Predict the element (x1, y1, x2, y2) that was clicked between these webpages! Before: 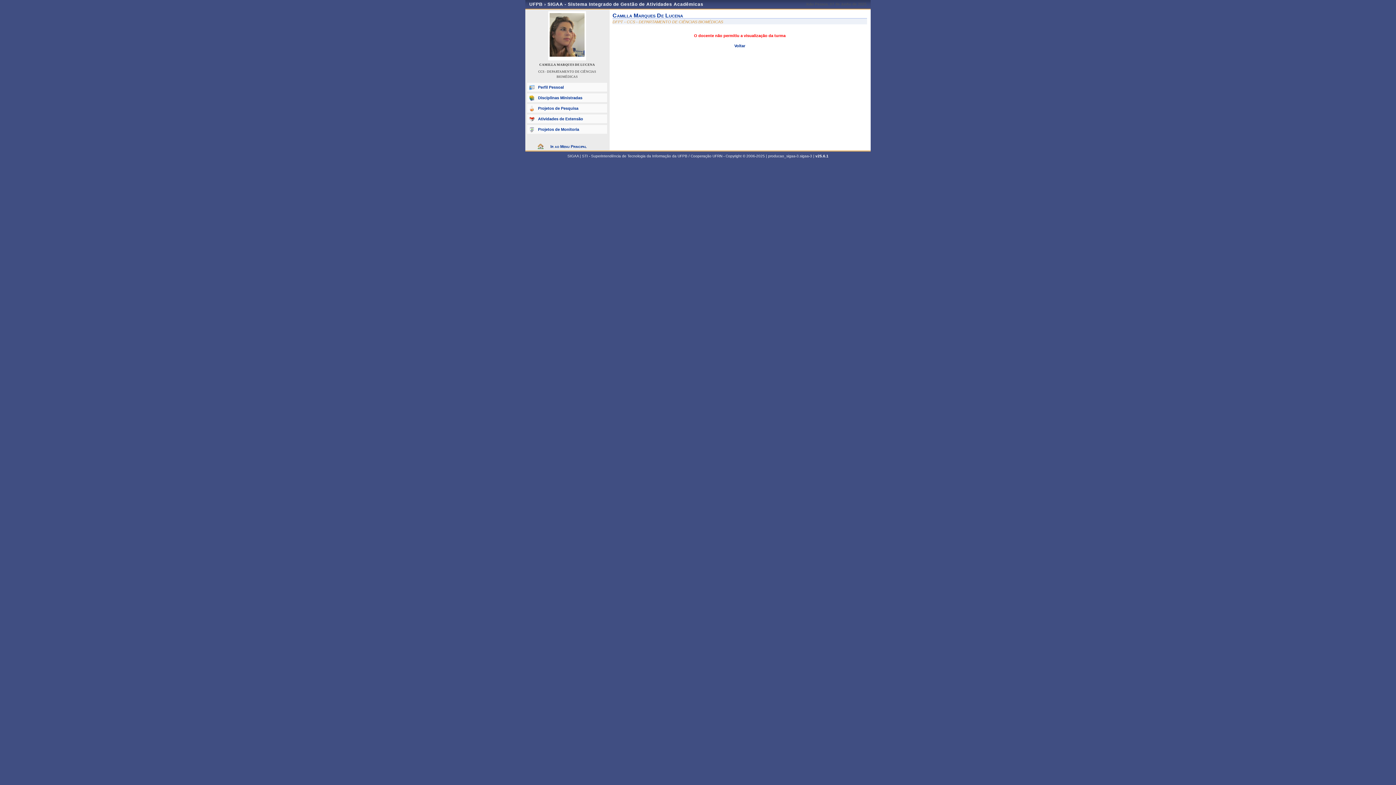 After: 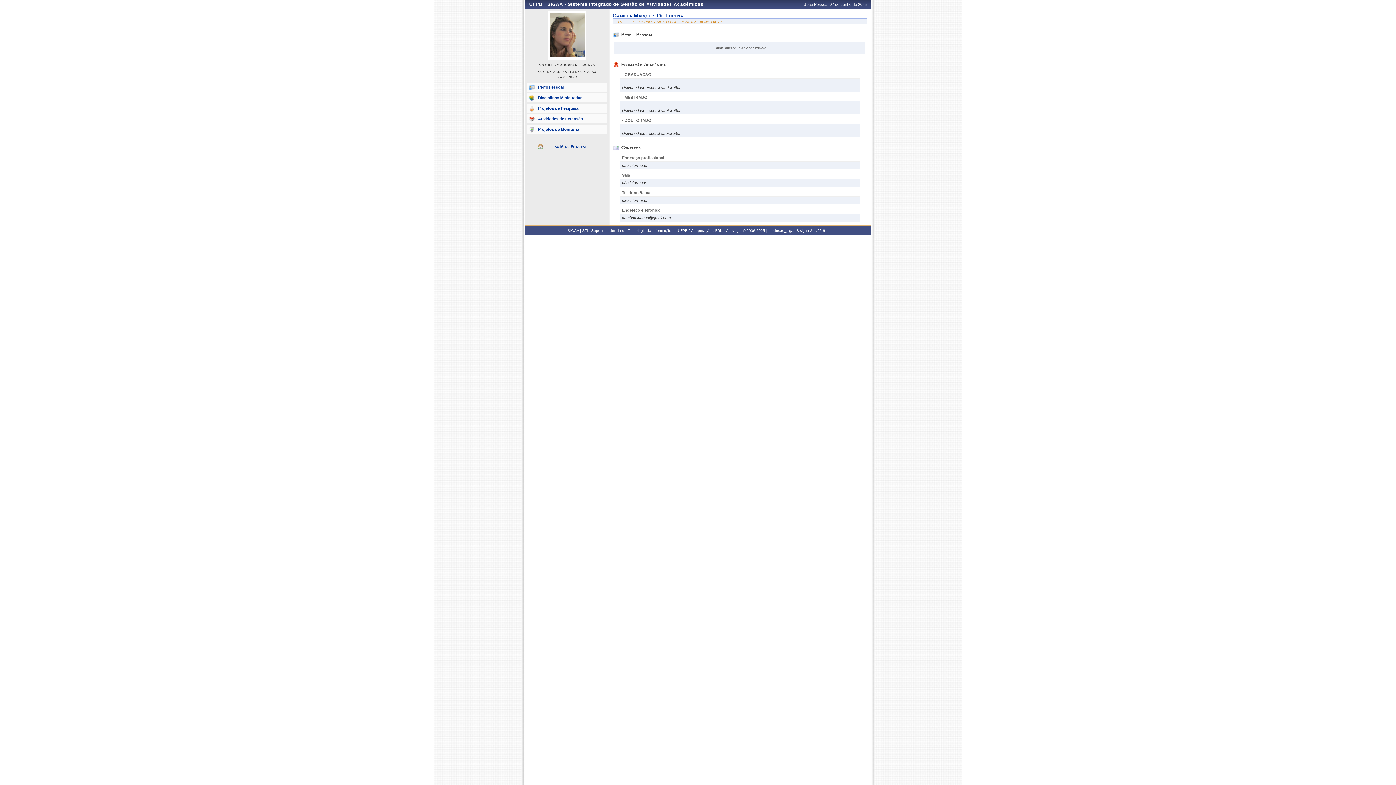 Action: label: Perfil Pessoal bbox: (527, 82, 607, 91)